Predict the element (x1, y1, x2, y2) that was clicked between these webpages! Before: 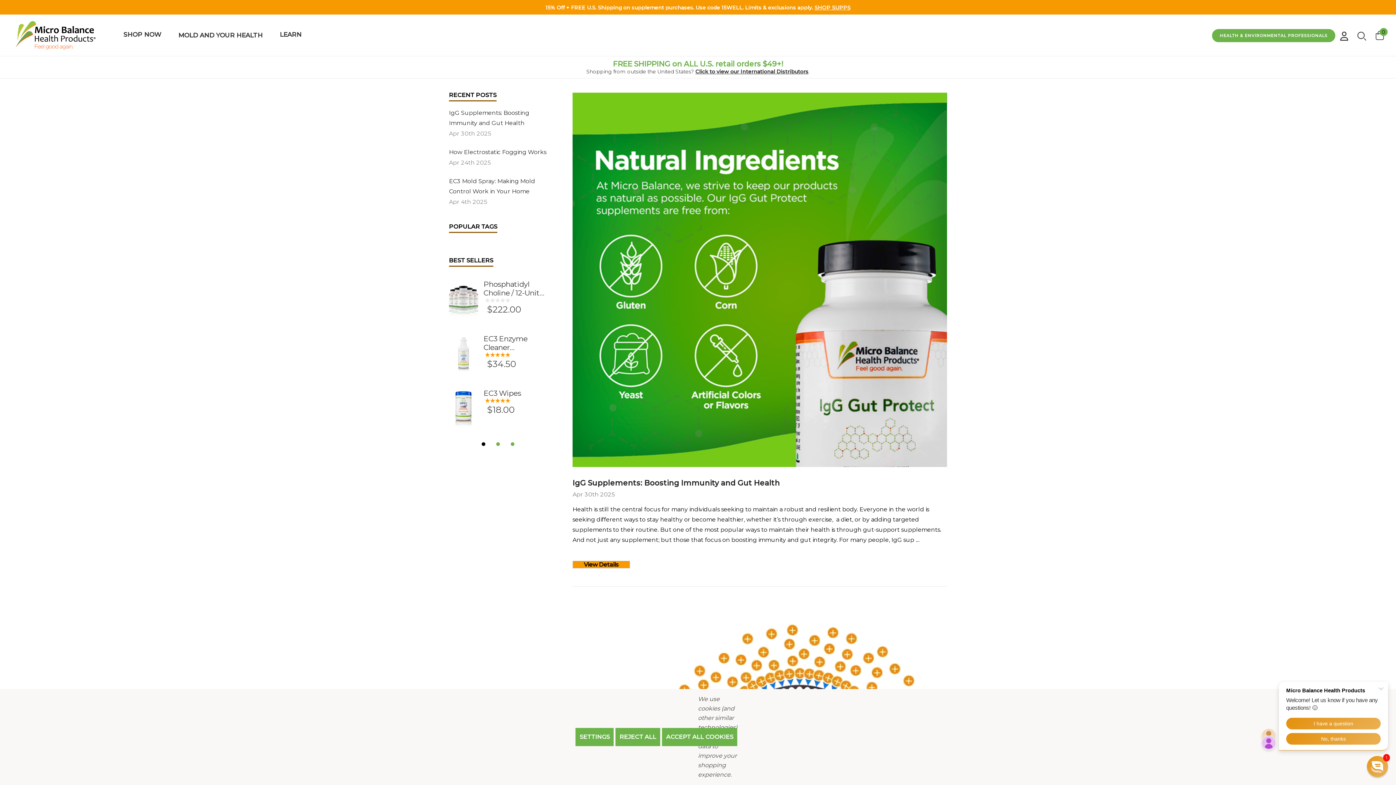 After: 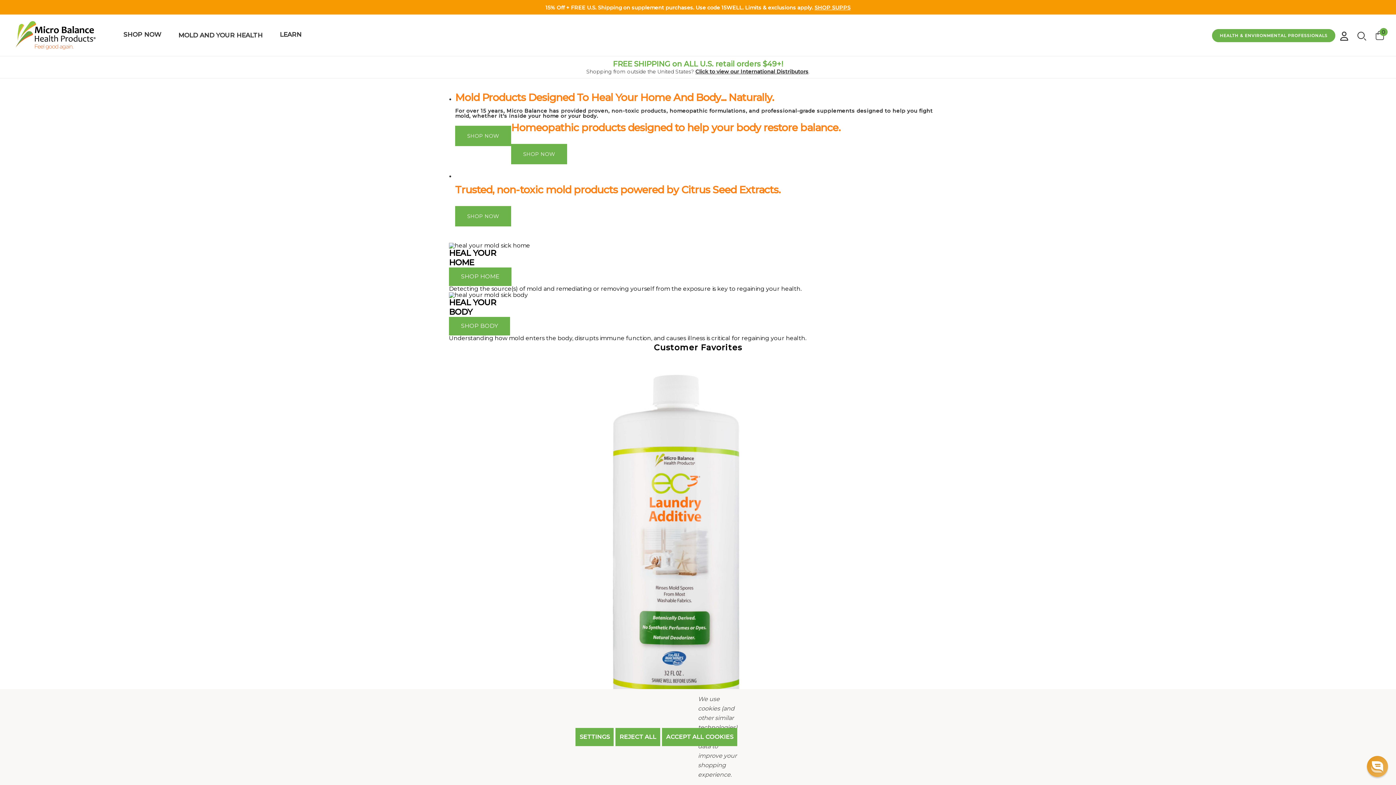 Action: bbox: (7, 21, 104, 49)